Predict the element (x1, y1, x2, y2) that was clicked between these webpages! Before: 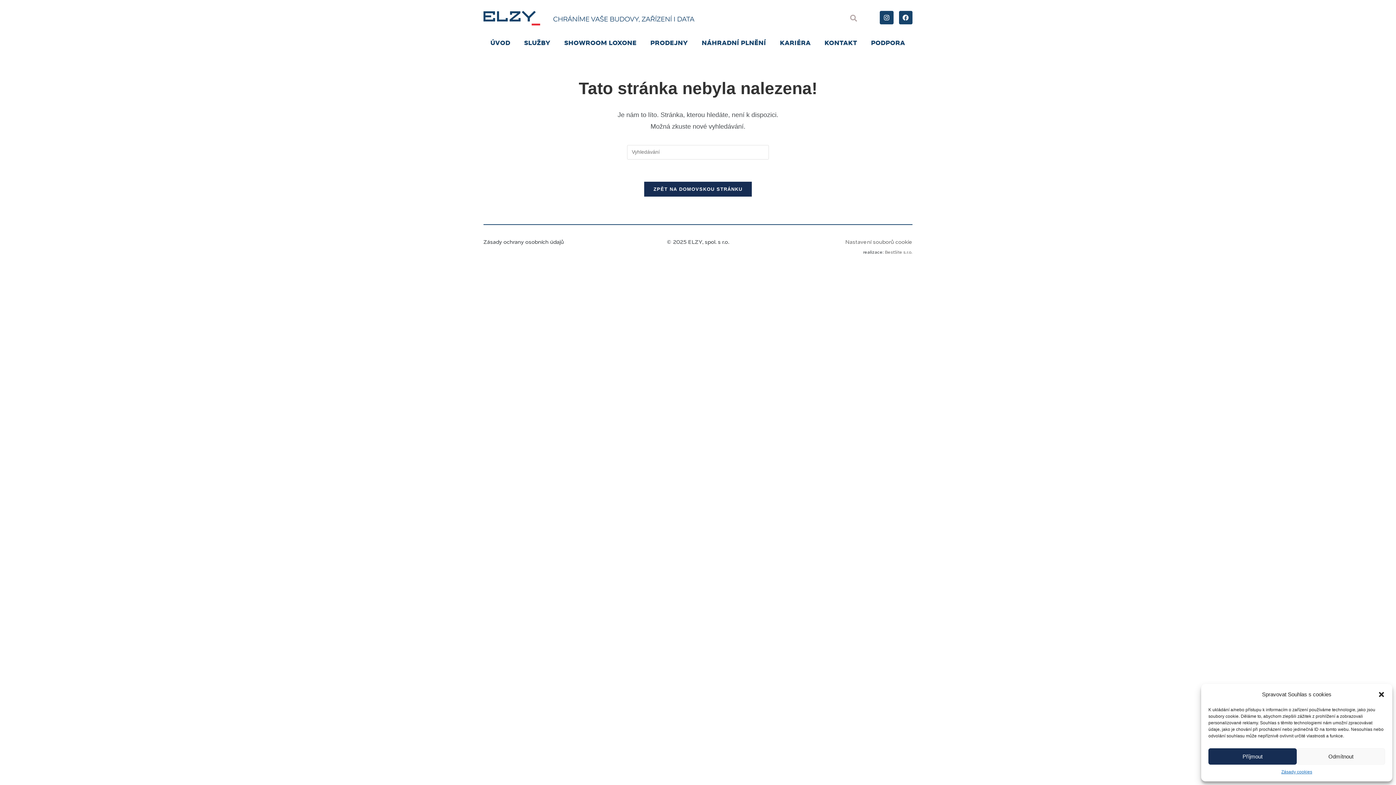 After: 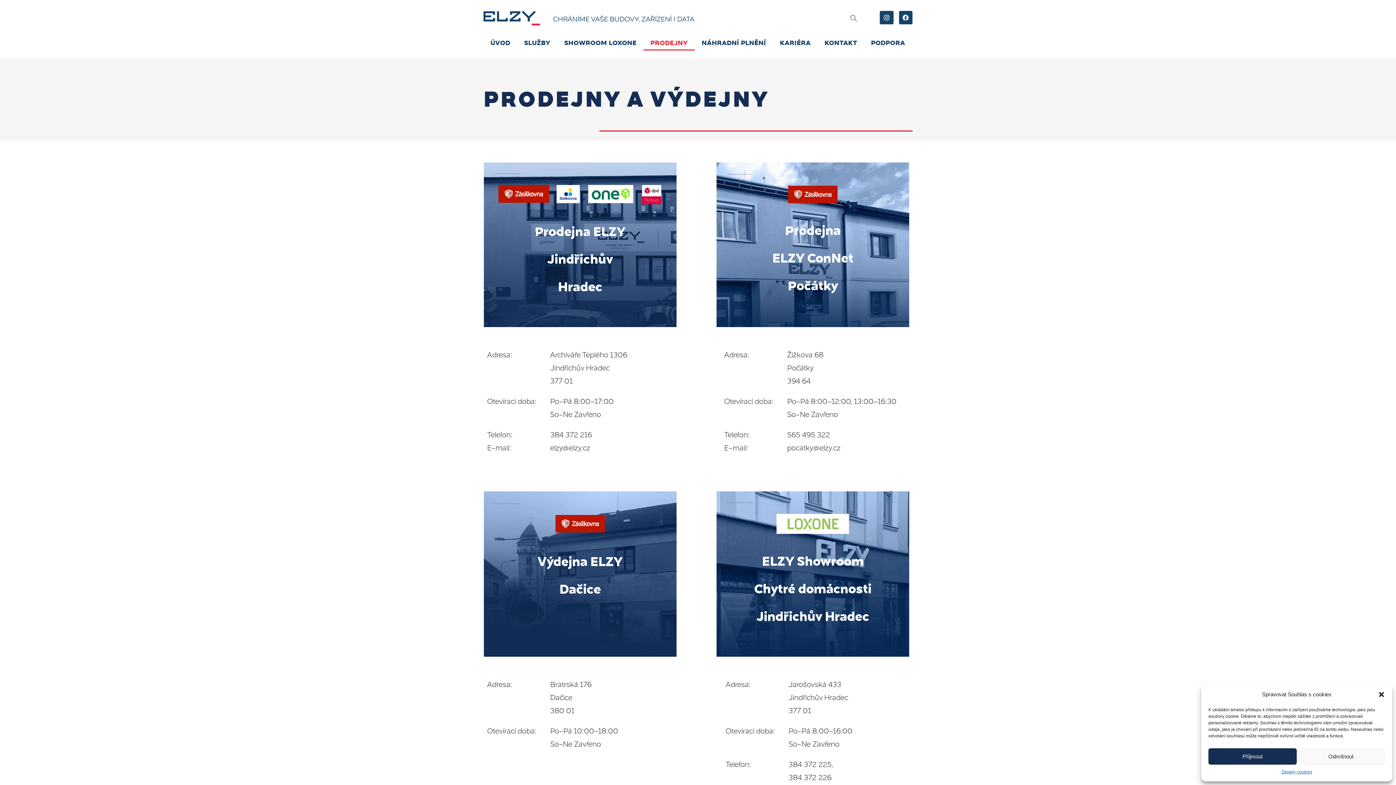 Action: label: PRODEJNY bbox: (643, 36, 694, 50)